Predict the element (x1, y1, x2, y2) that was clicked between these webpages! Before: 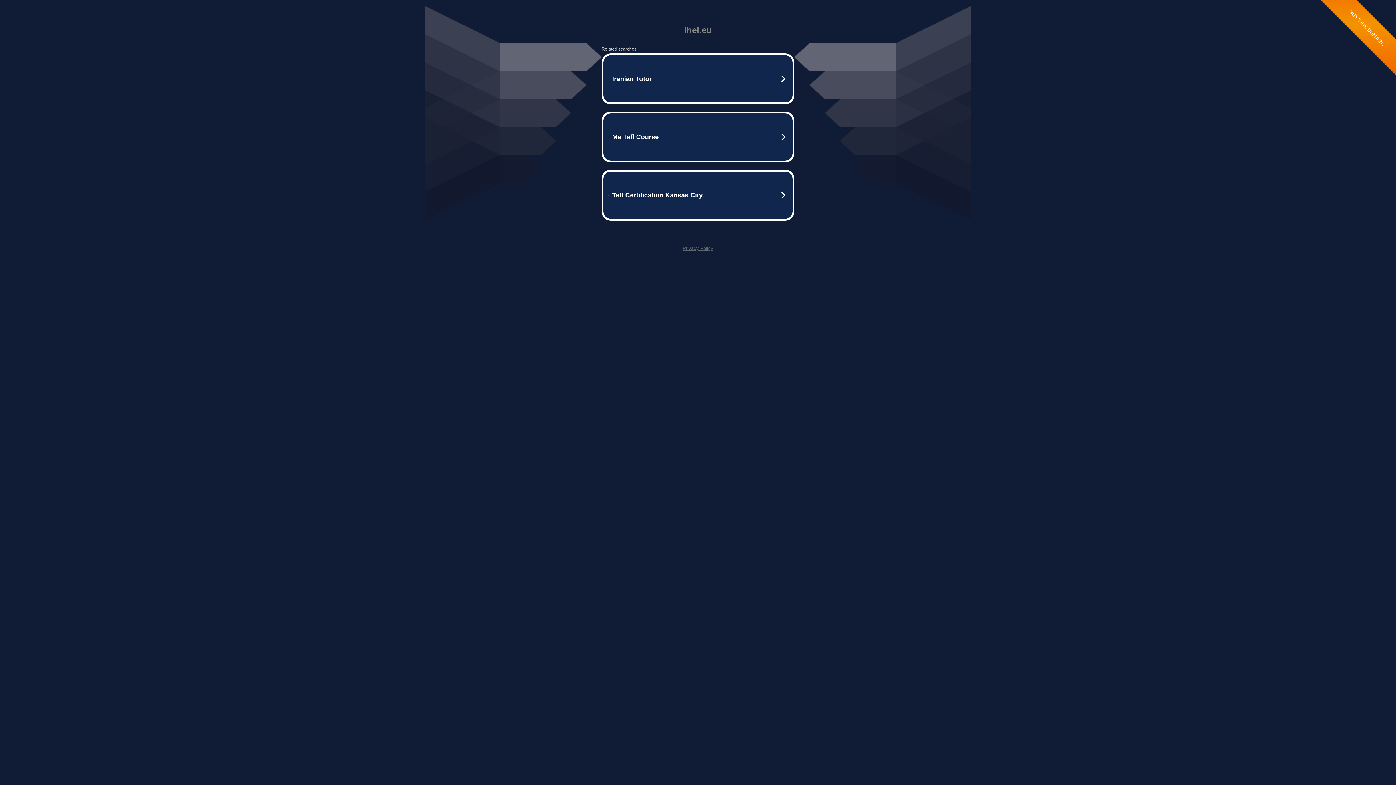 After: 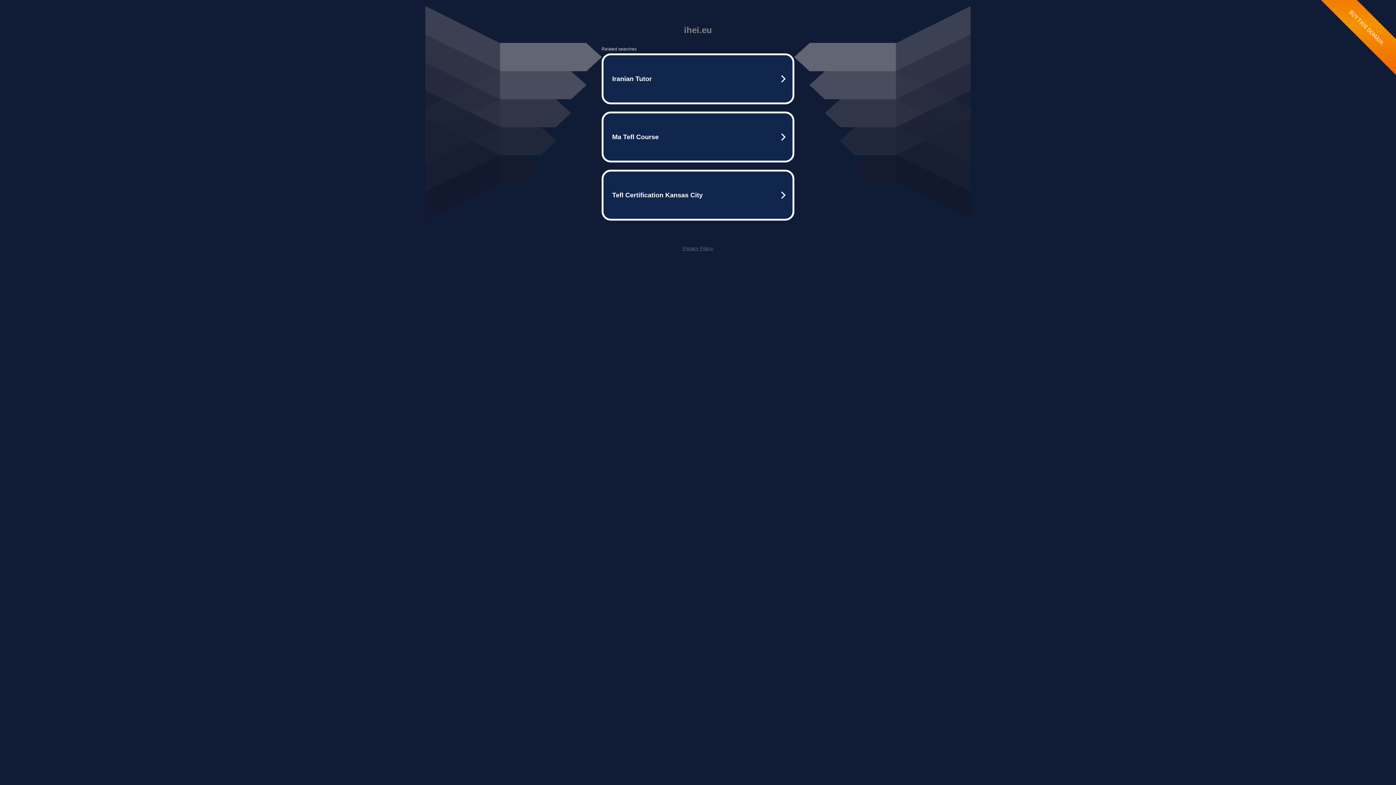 Action: bbox: (682, 245, 713, 251) label: Privacy Policy